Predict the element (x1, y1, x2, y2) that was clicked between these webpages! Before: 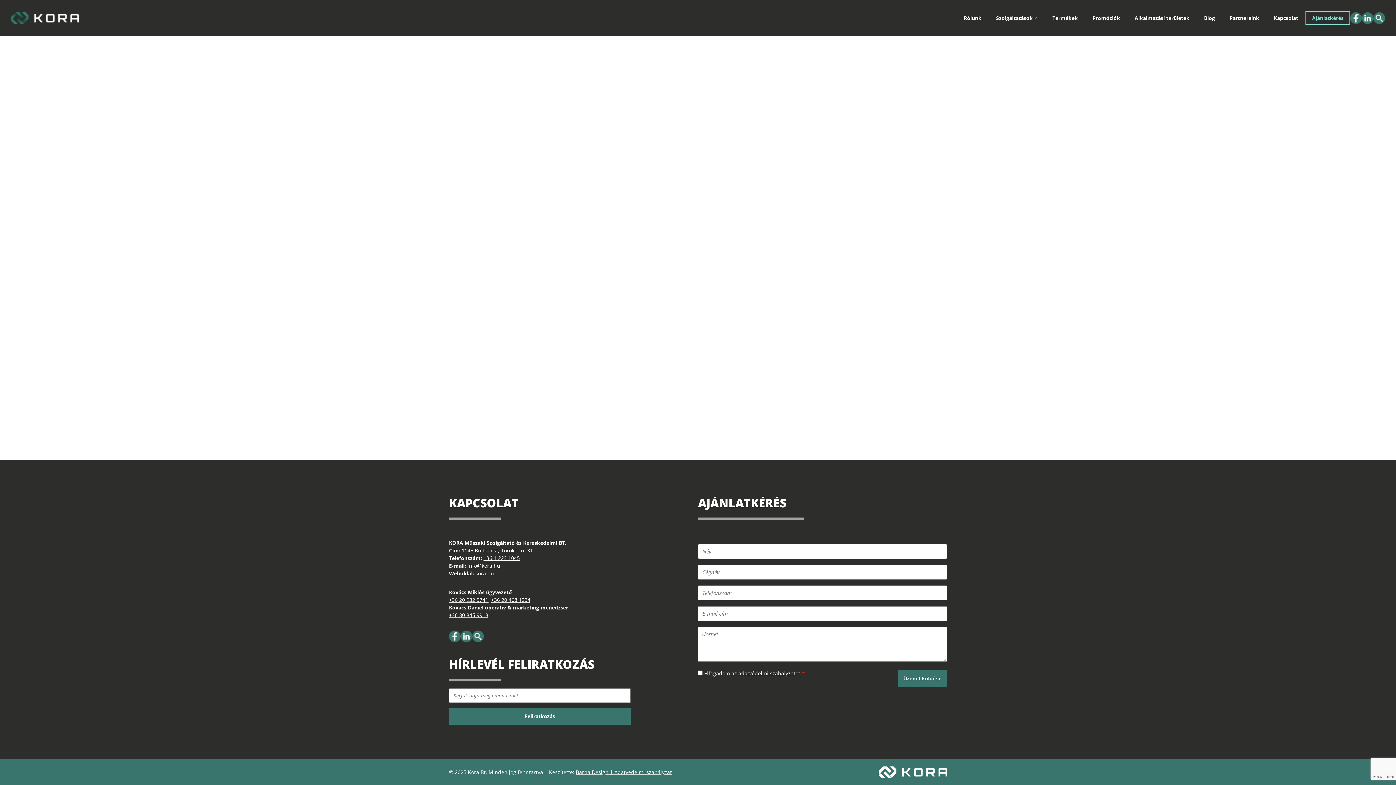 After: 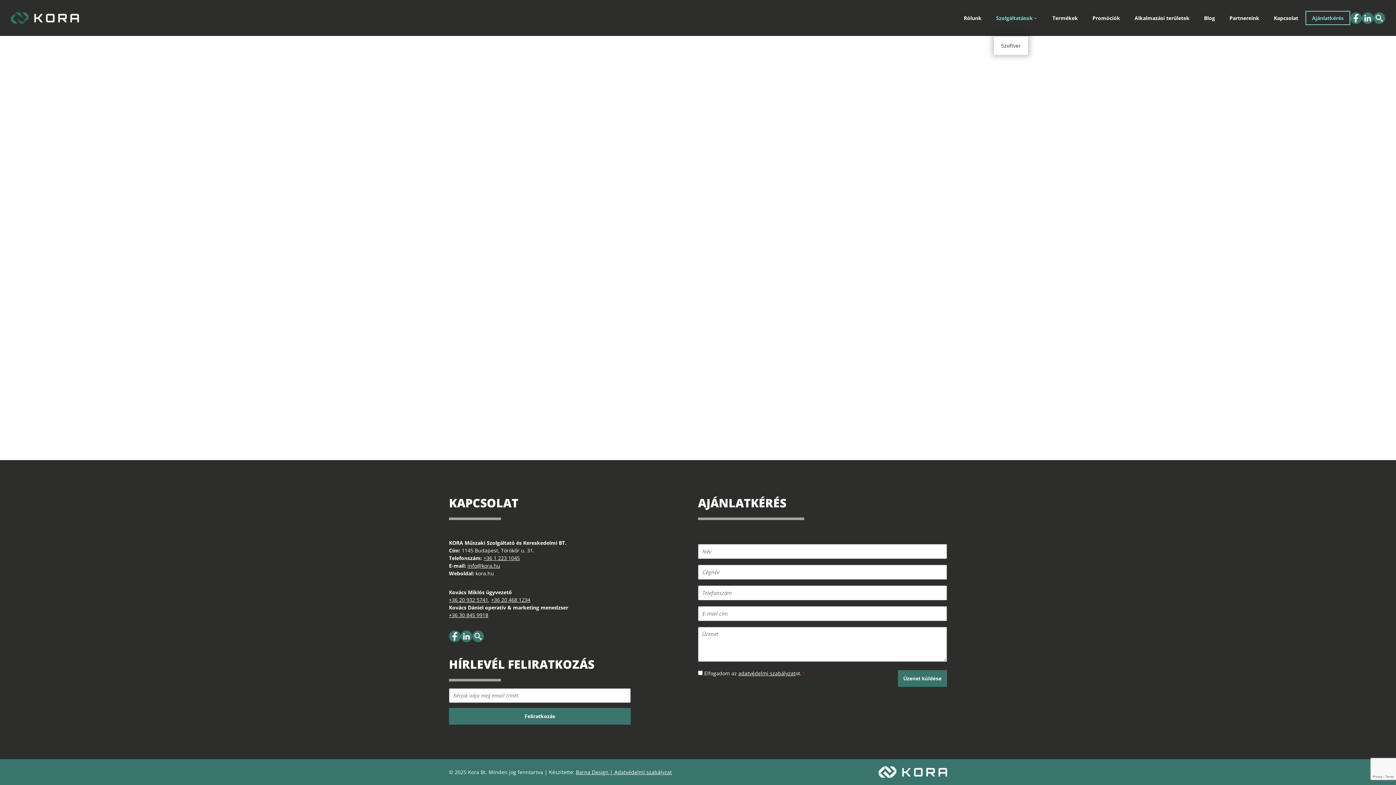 Action: label: Szolgáltatások bbox: (992, 12, 1041, 23)